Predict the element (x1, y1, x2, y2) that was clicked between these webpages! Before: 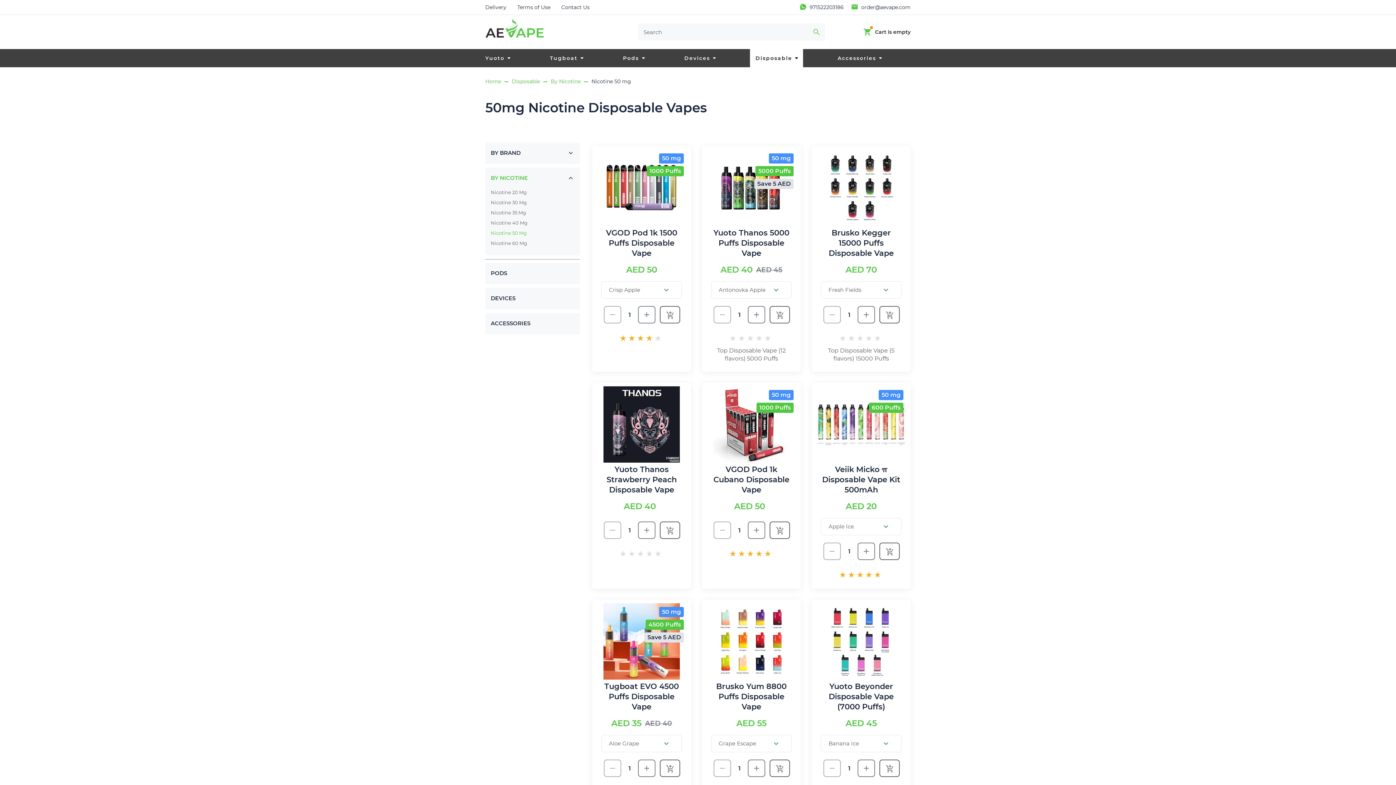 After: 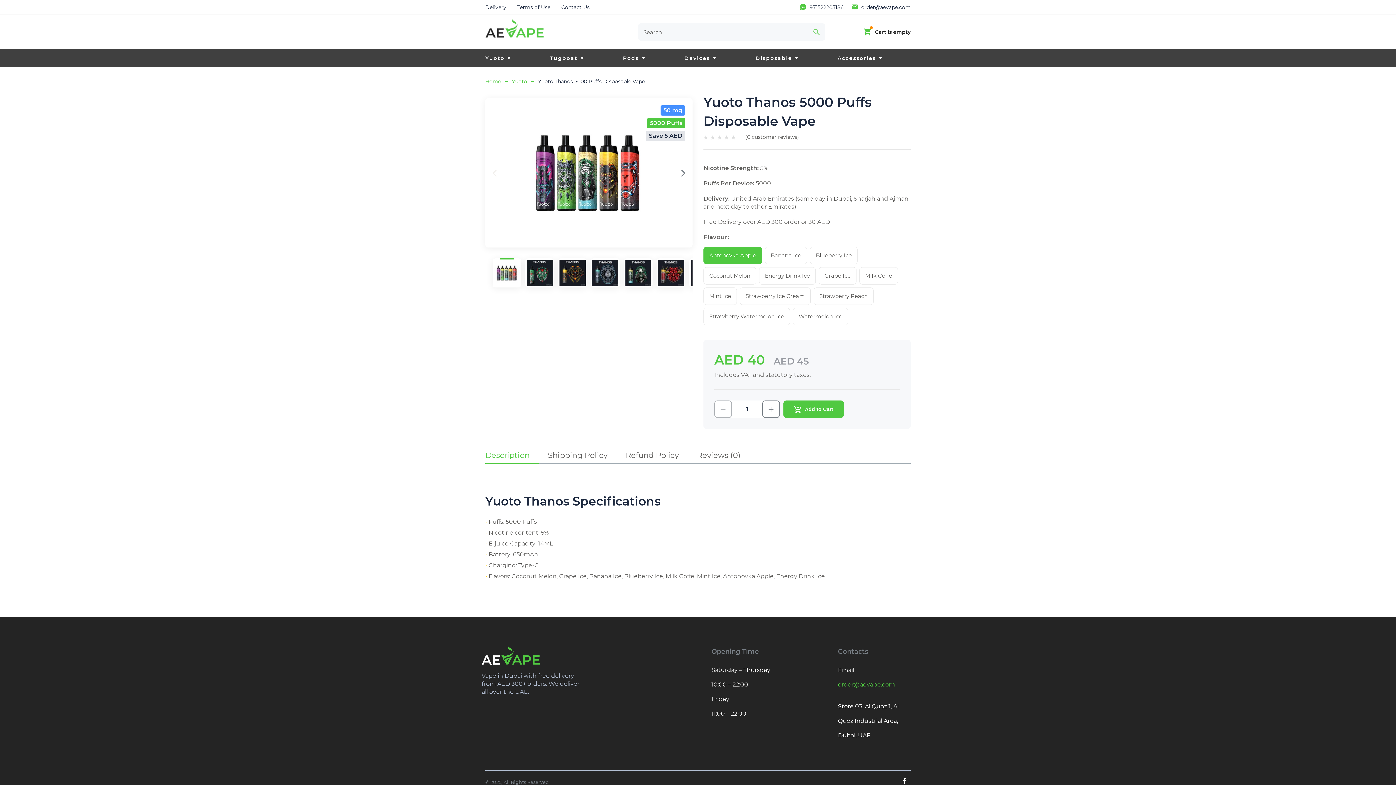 Action: bbox: (705, 149, 797, 226)